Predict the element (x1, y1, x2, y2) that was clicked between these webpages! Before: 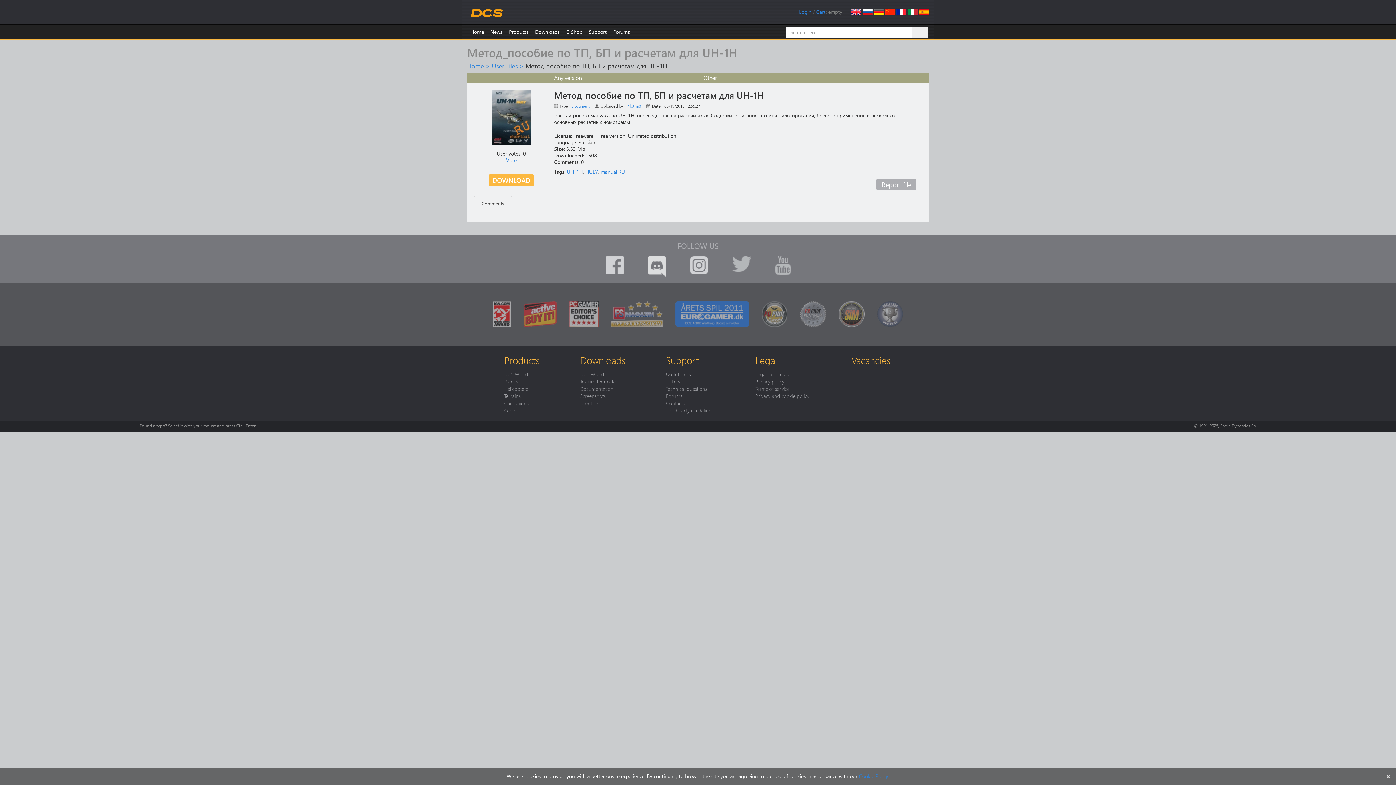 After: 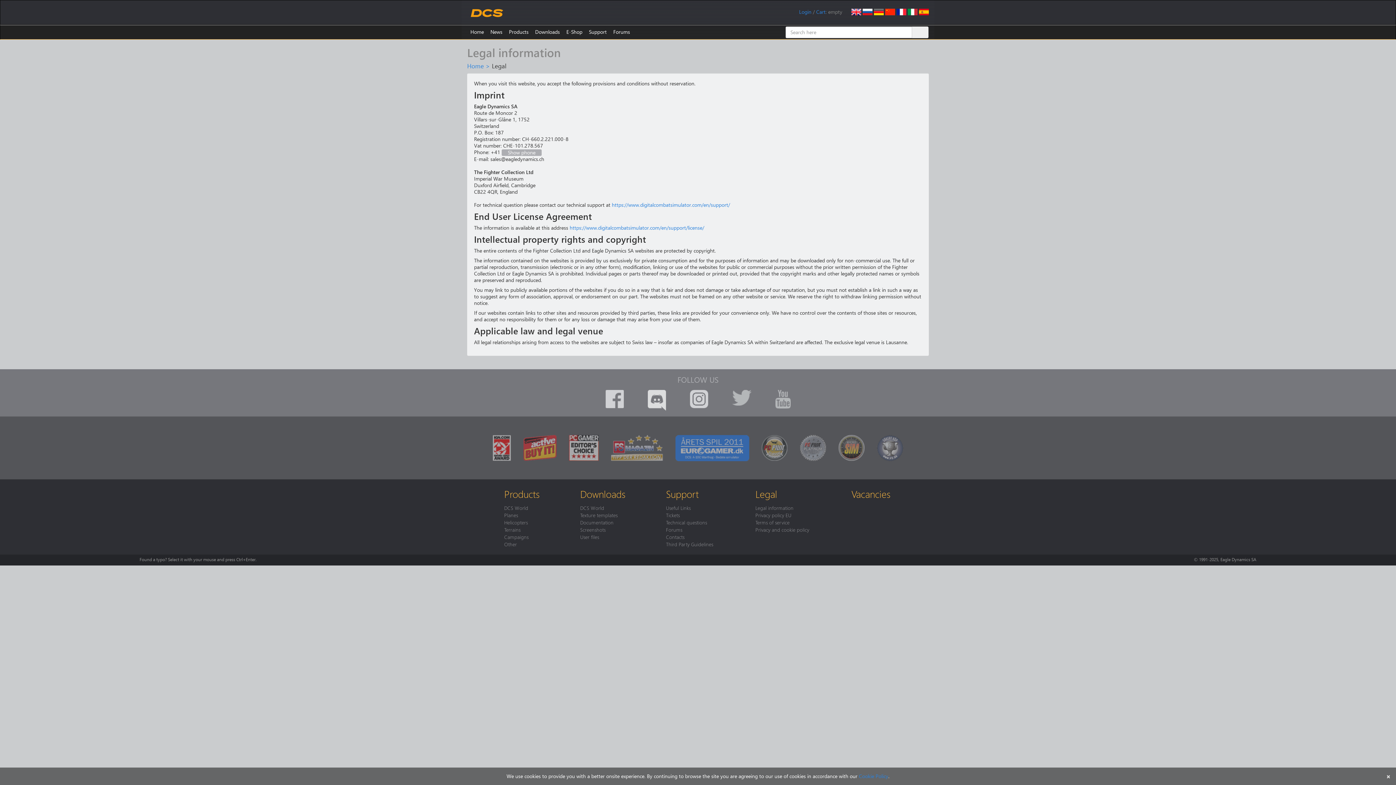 Action: label: Legal bbox: (755, 353, 777, 366)